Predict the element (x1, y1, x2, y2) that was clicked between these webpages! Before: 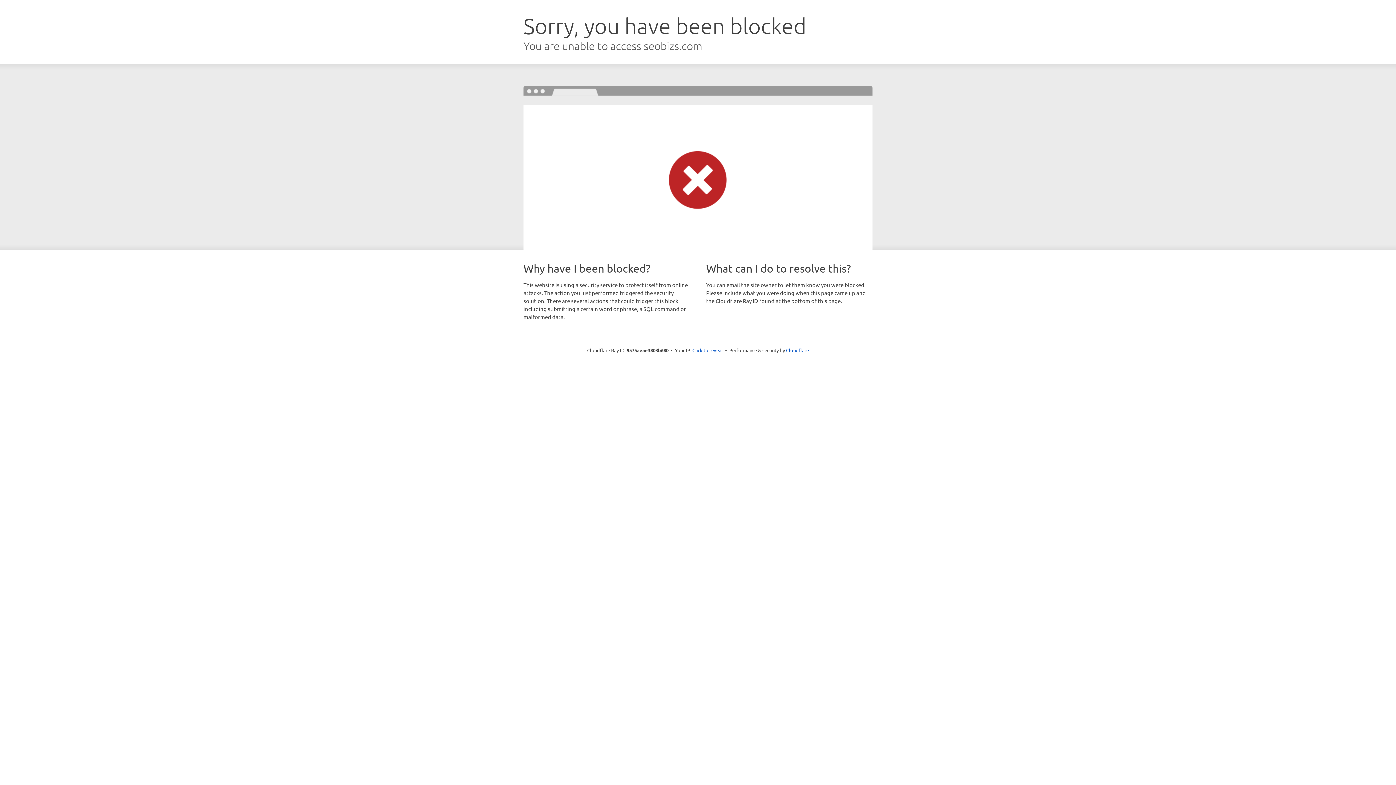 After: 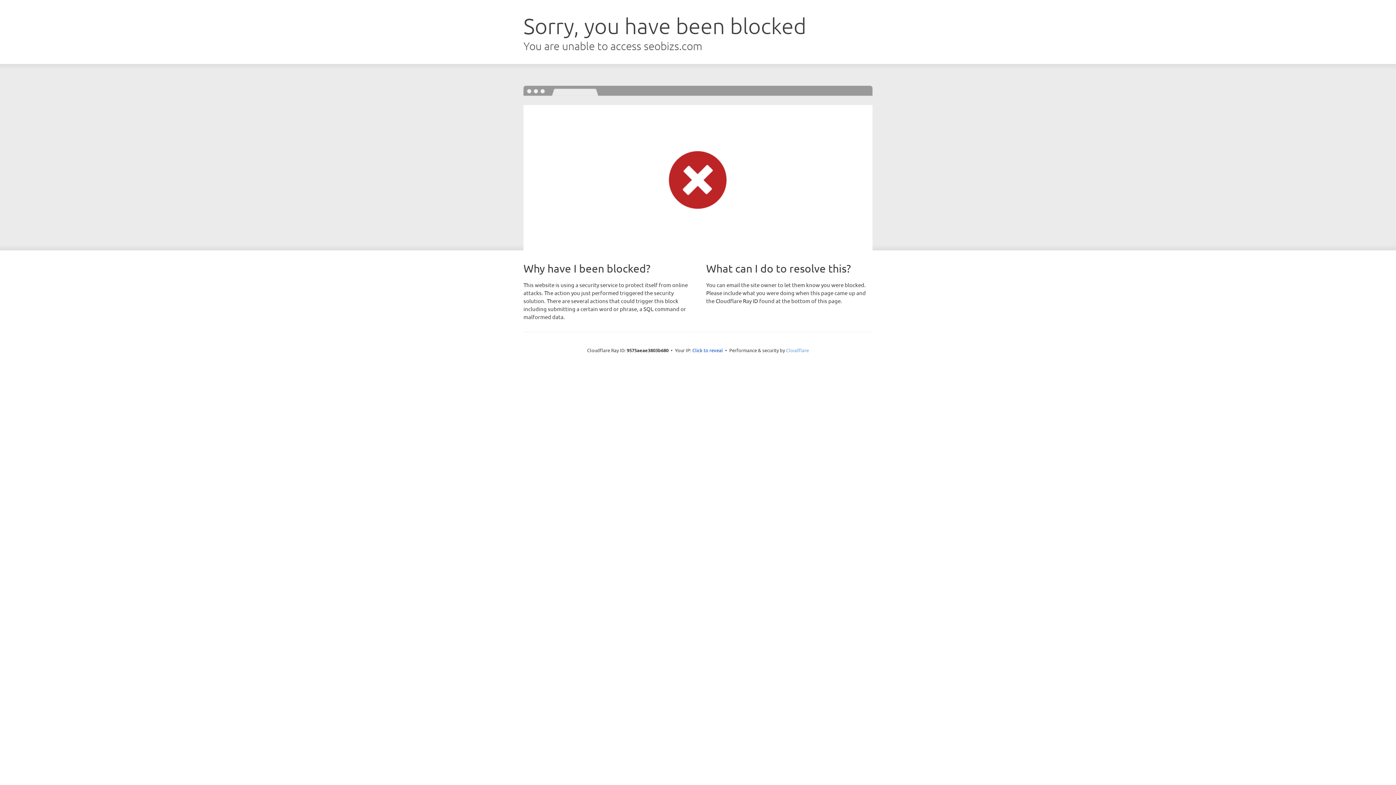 Action: bbox: (786, 347, 809, 353) label: Cloudflare